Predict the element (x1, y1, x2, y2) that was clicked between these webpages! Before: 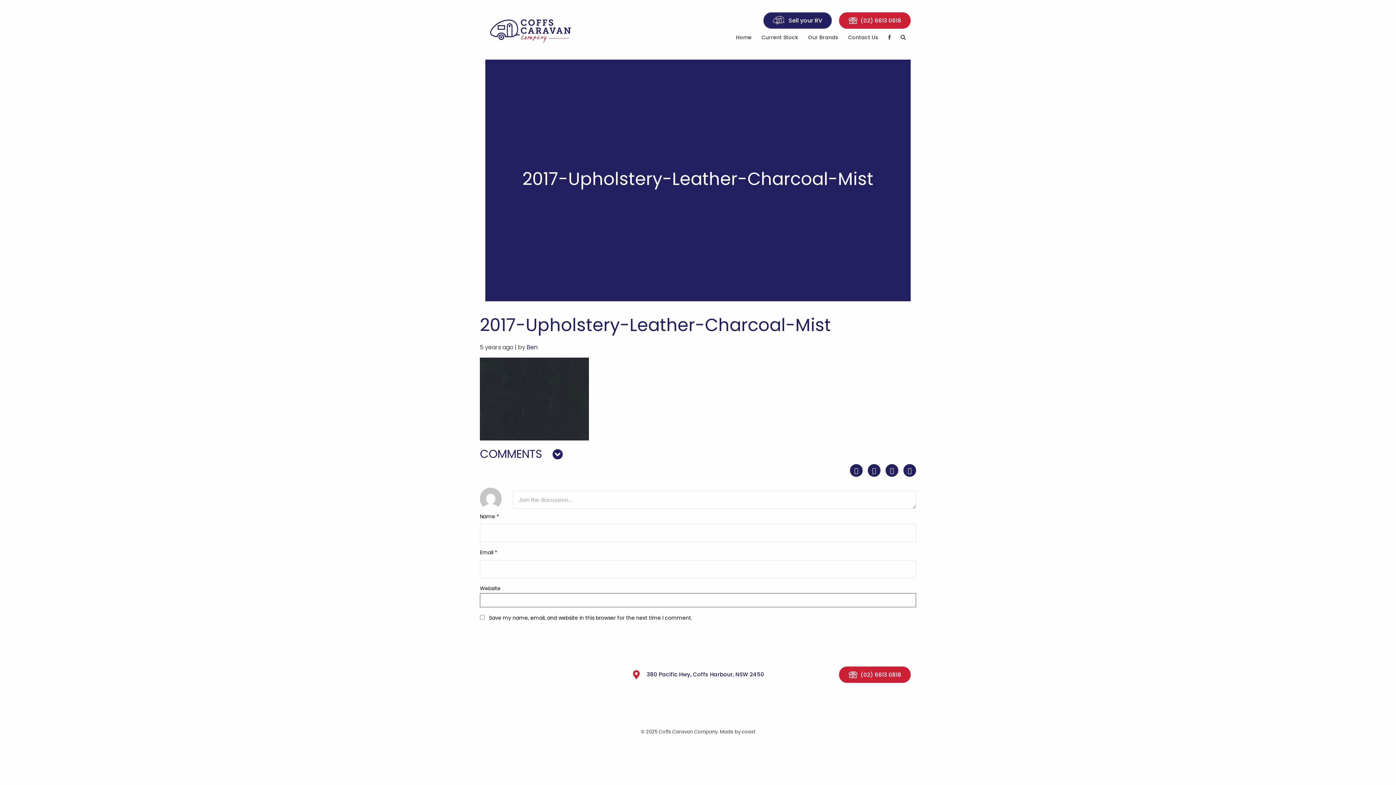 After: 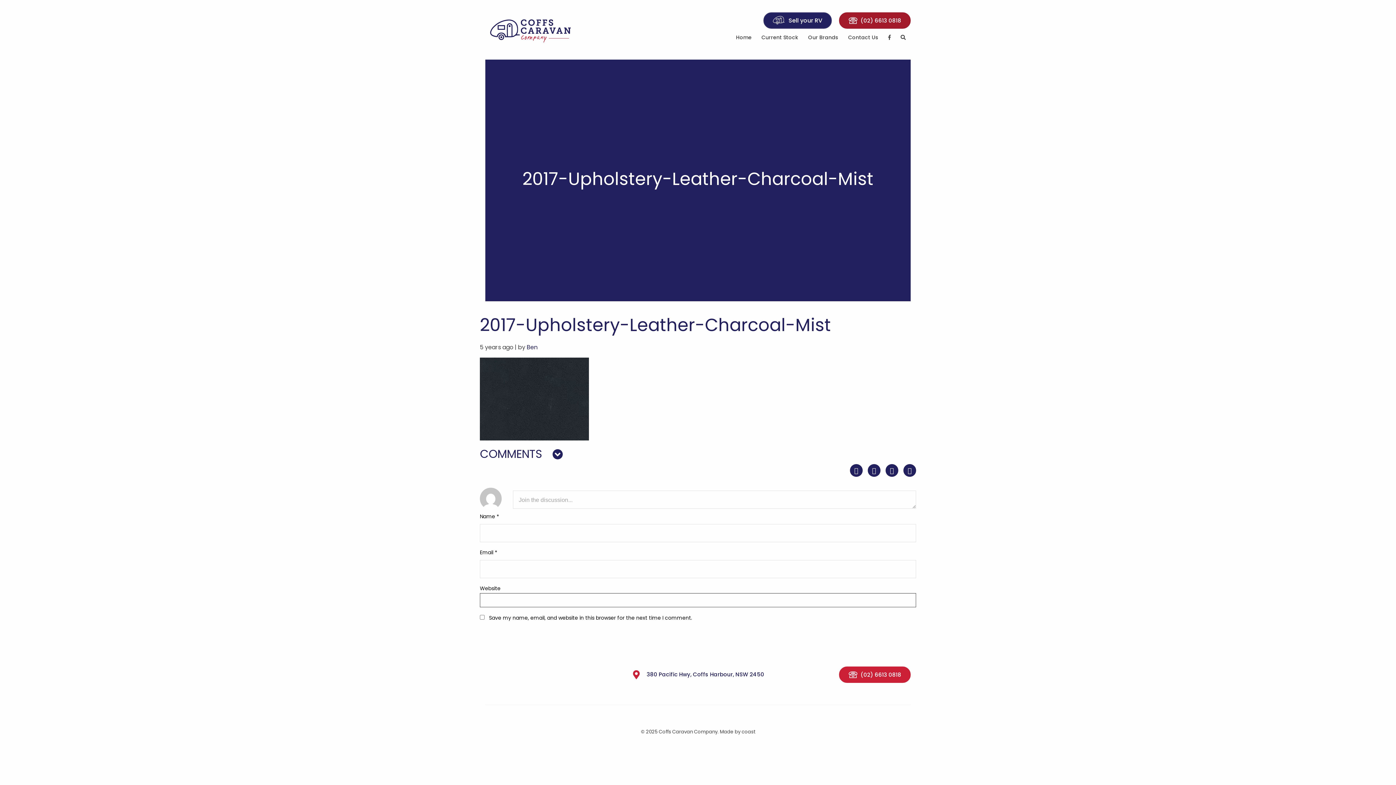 Action: bbox: (839, 12, 910, 28) label: (02) 6613 0818